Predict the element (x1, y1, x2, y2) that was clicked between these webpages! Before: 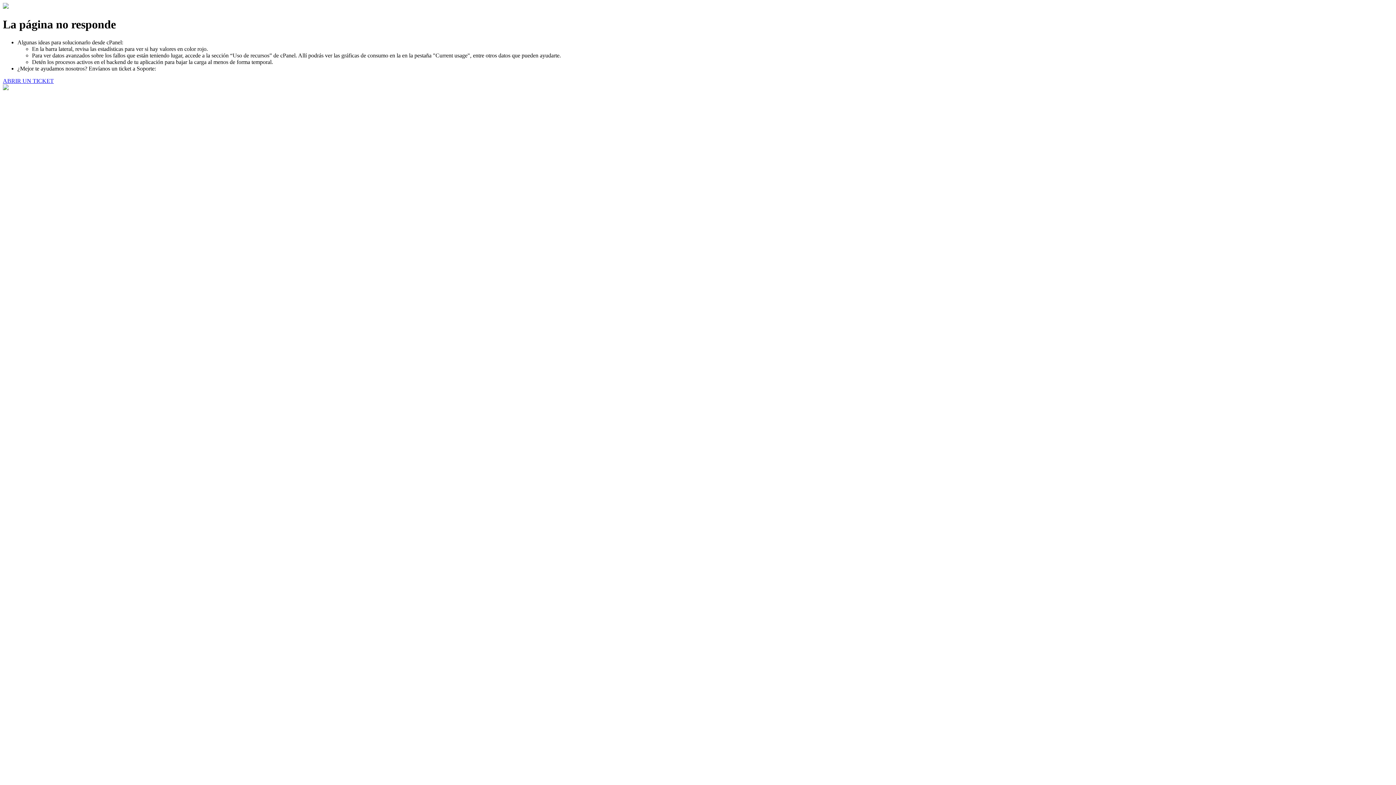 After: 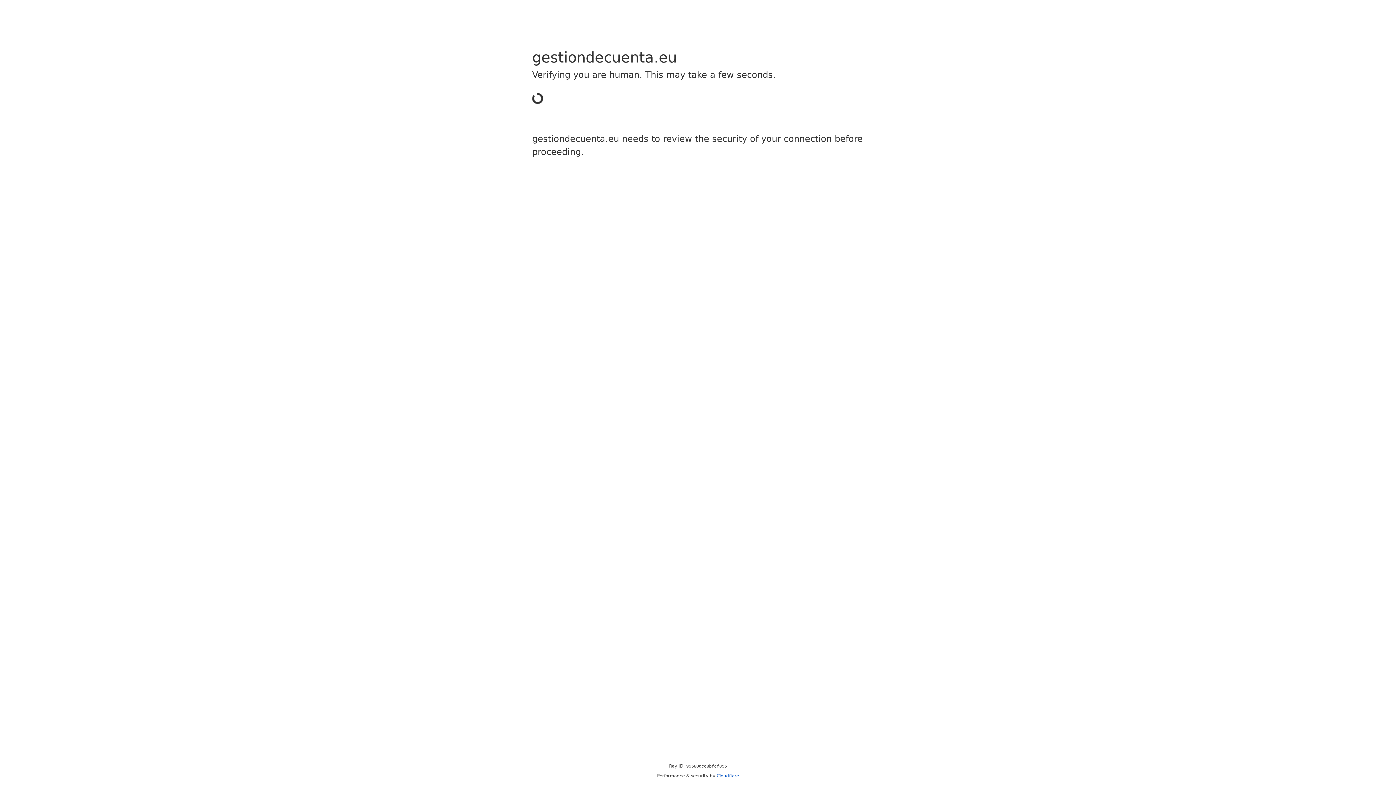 Action: bbox: (2, 77, 53, 83) label: ABRIR UN TICKET